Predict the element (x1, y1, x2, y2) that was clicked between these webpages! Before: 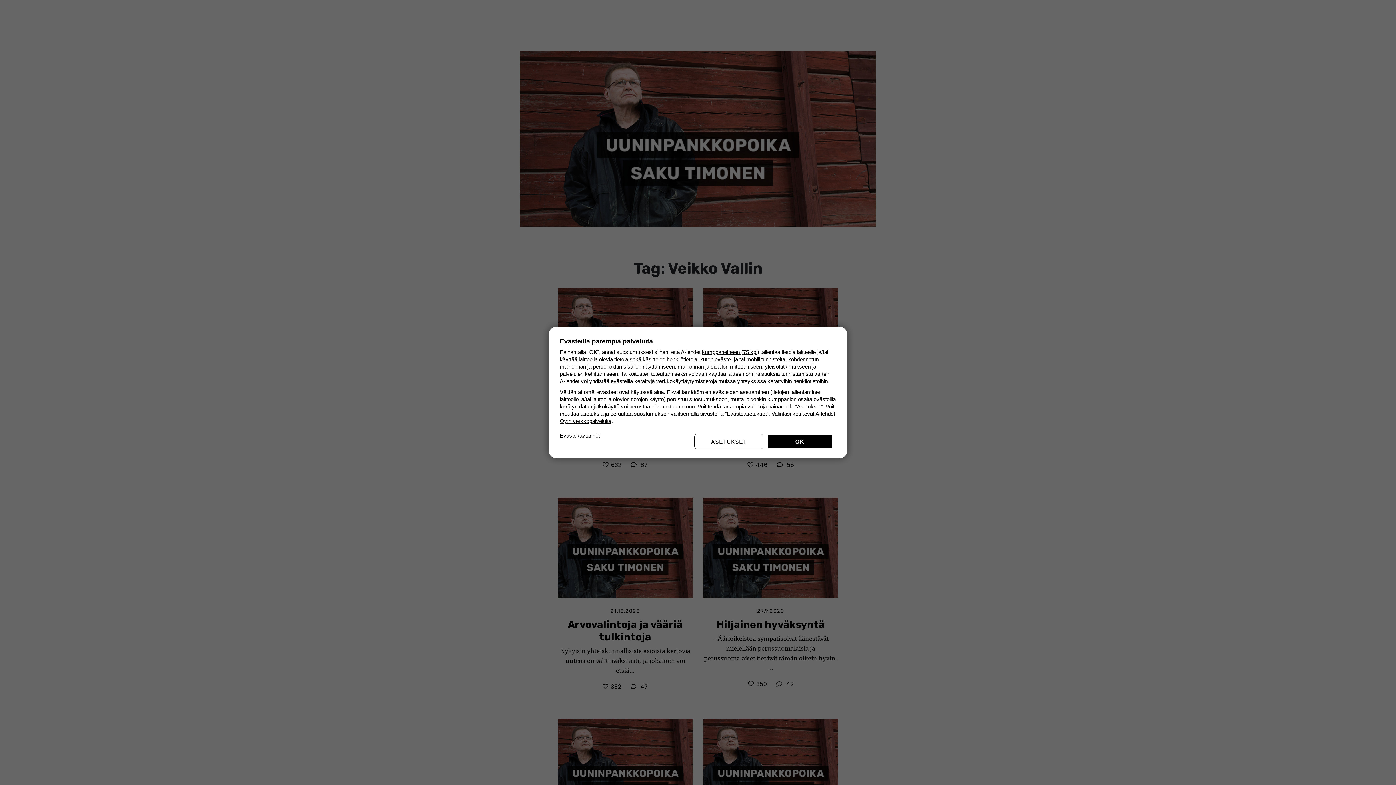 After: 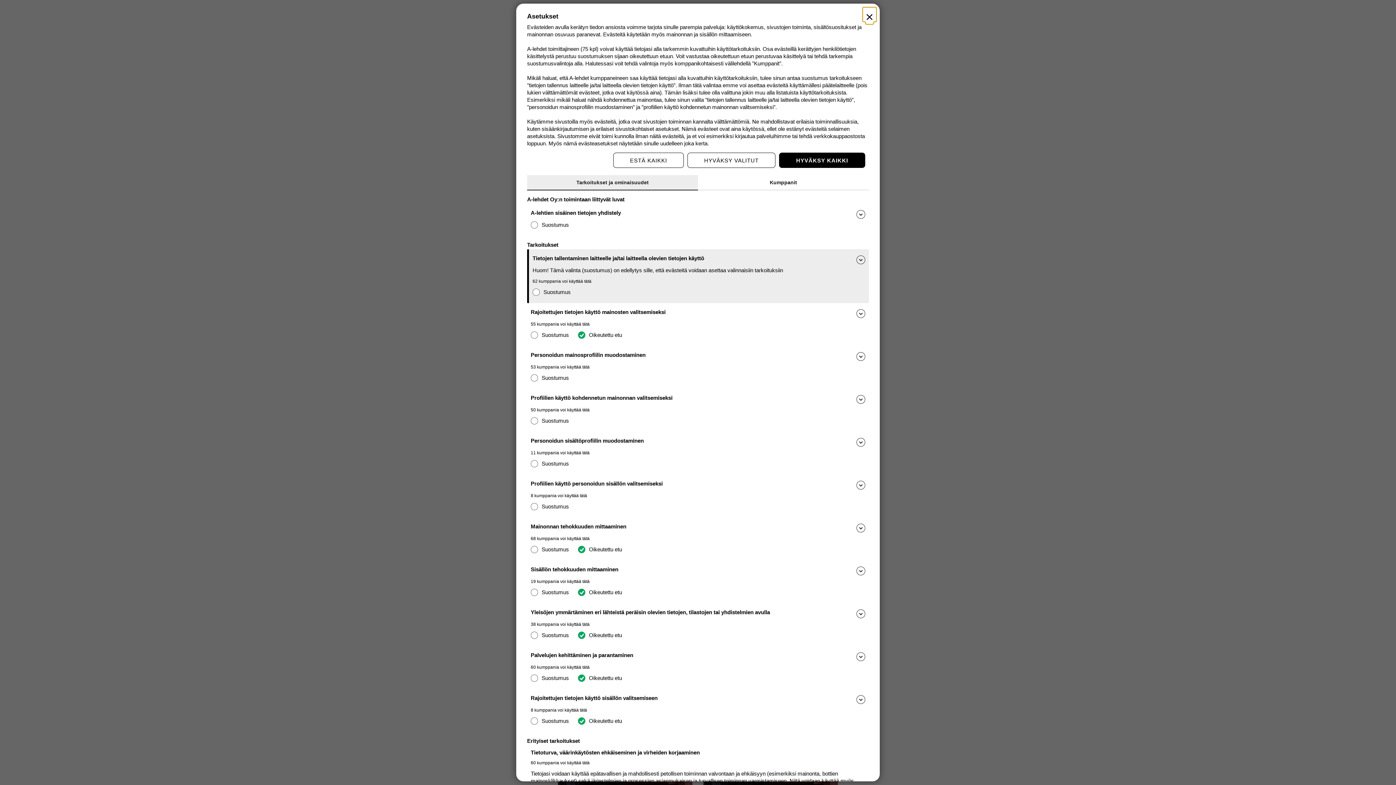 Action: label: ASETUKSET bbox: (694, 434, 763, 449)